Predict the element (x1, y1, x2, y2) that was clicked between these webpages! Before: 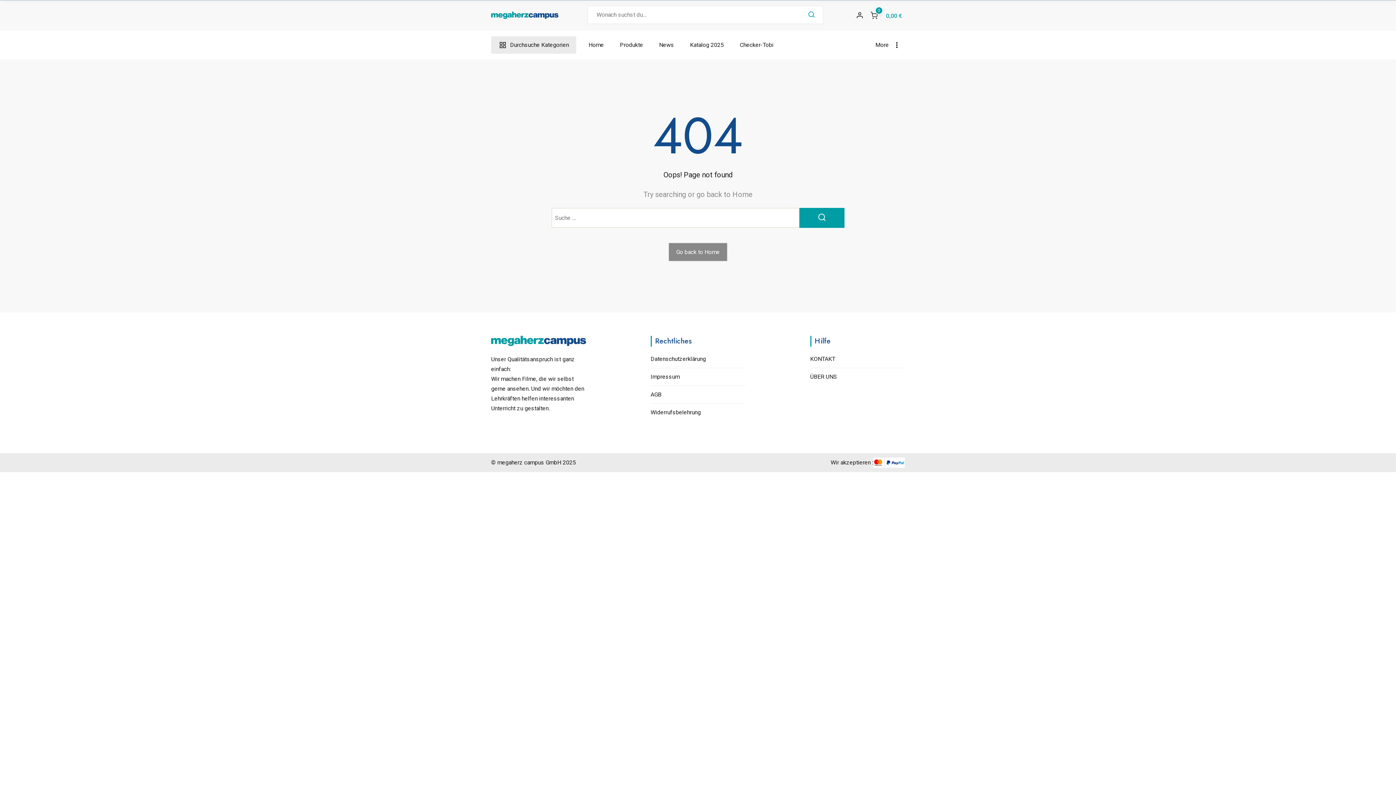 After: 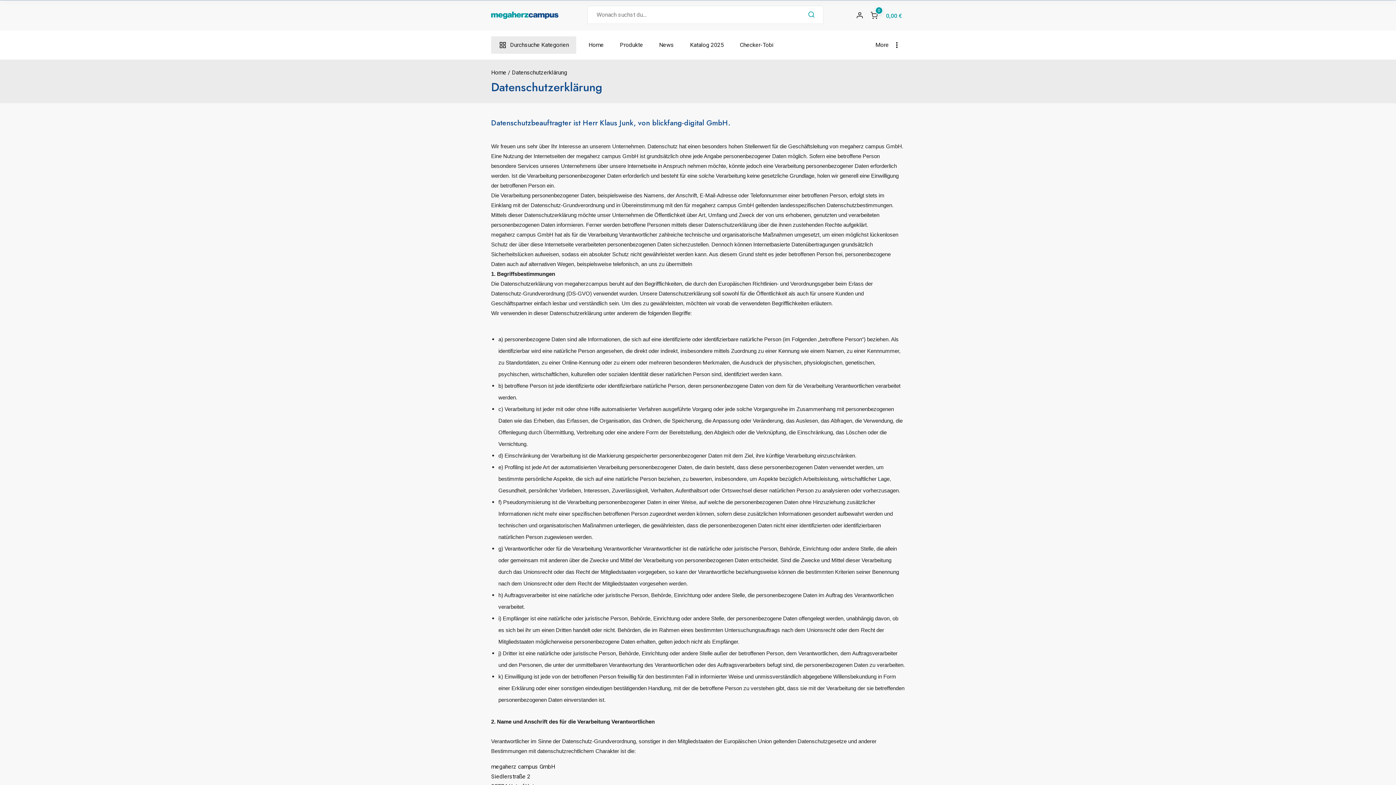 Action: bbox: (650, 355, 706, 362) label: Datenschutzerklärung